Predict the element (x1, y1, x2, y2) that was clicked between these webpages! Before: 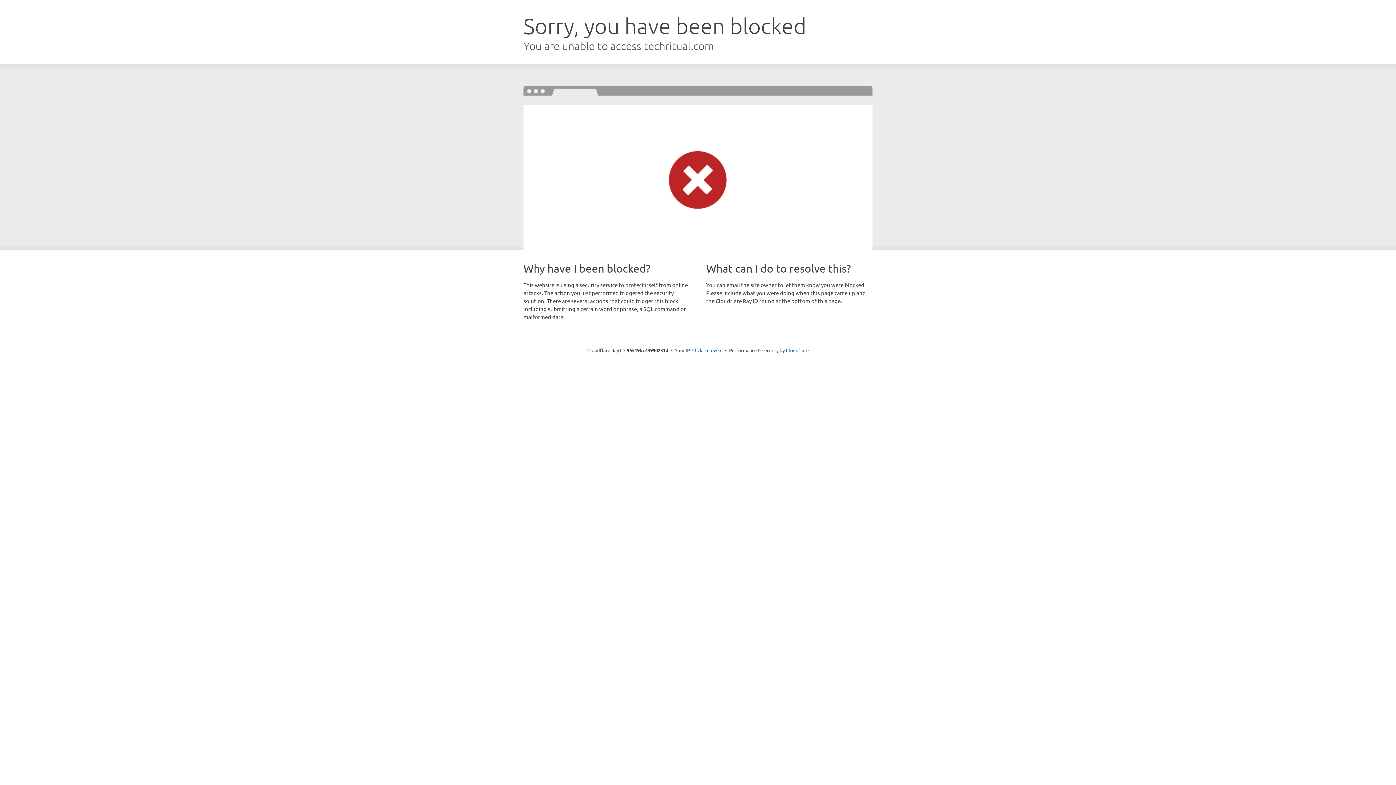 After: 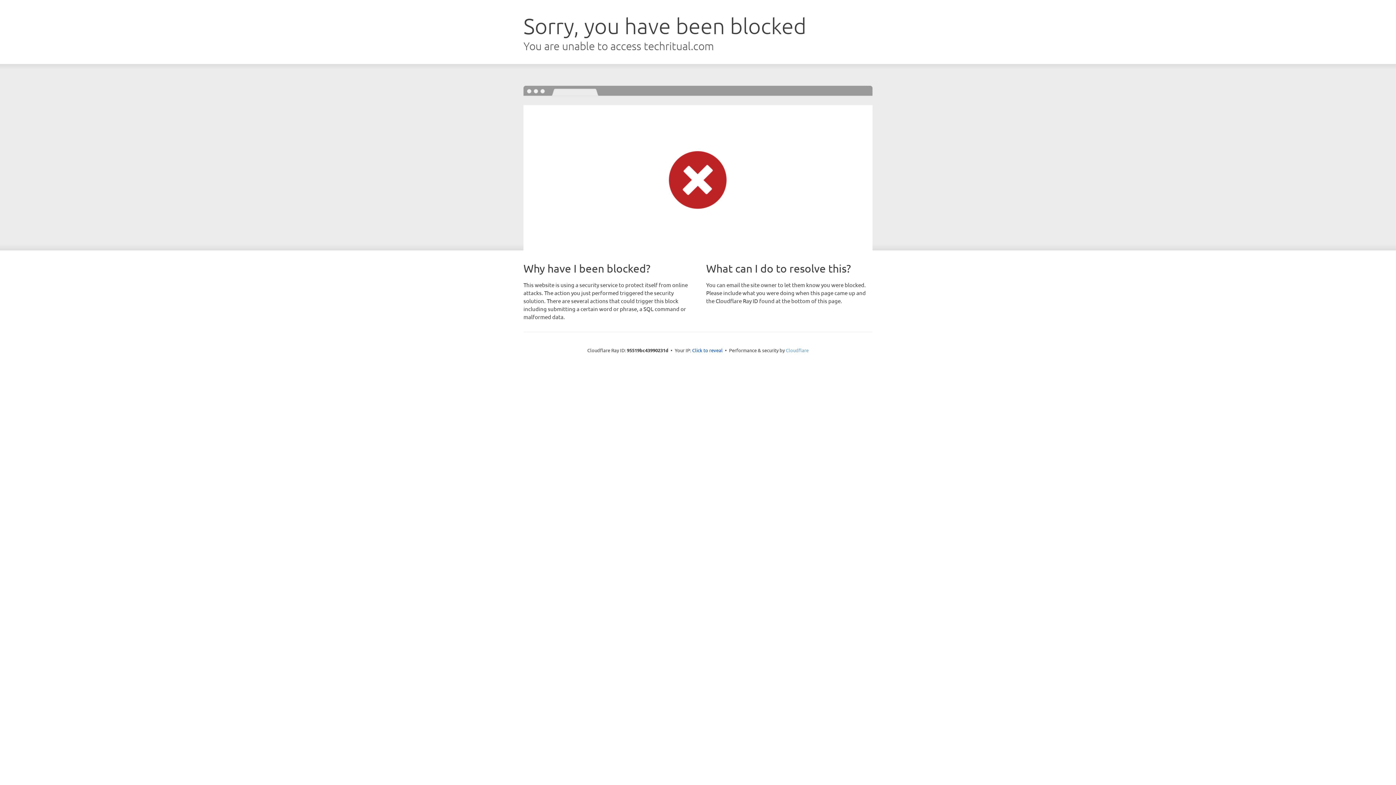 Action: label: Cloudflare bbox: (786, 347, 808, 353)